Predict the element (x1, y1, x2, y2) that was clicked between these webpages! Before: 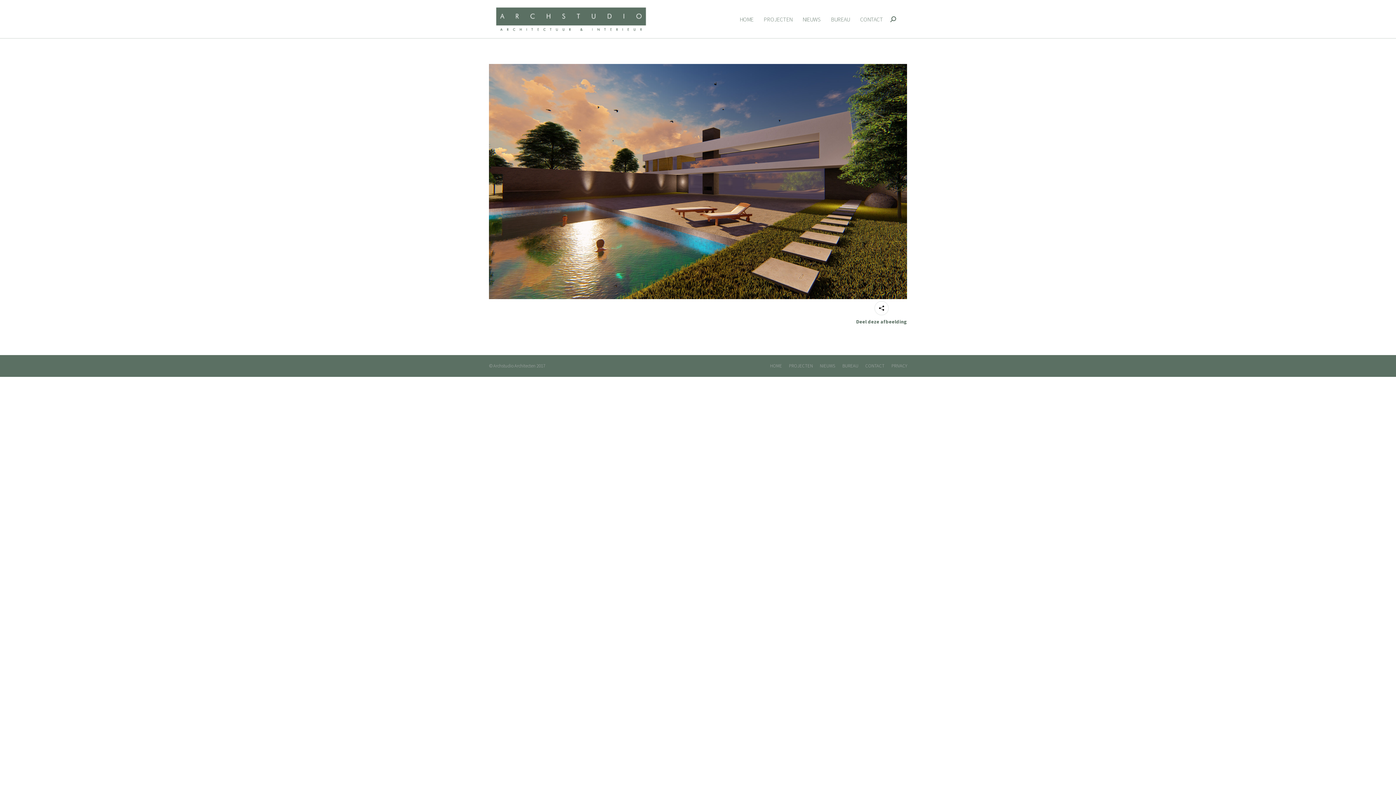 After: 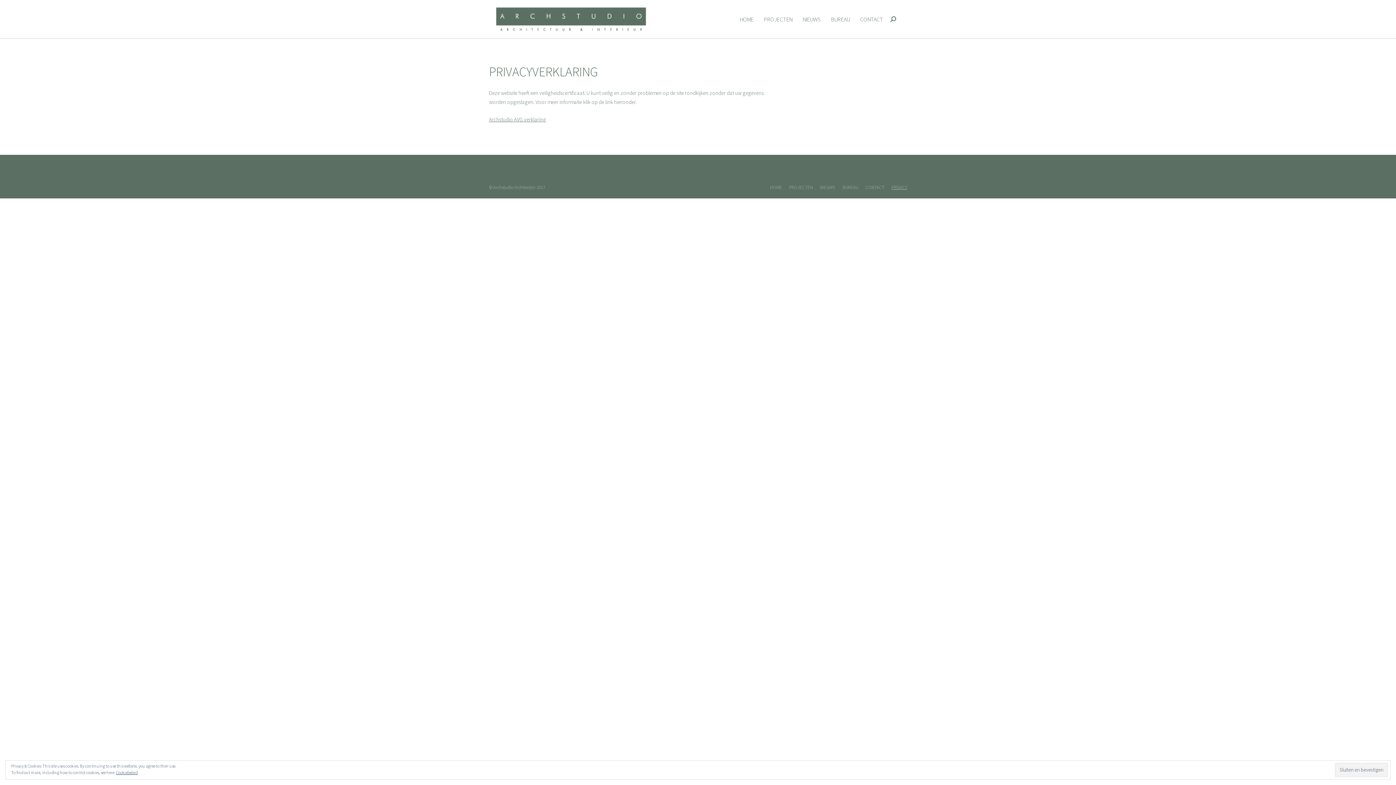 Action: label: PRIVACY bbox: (891, 362, 907, 369)